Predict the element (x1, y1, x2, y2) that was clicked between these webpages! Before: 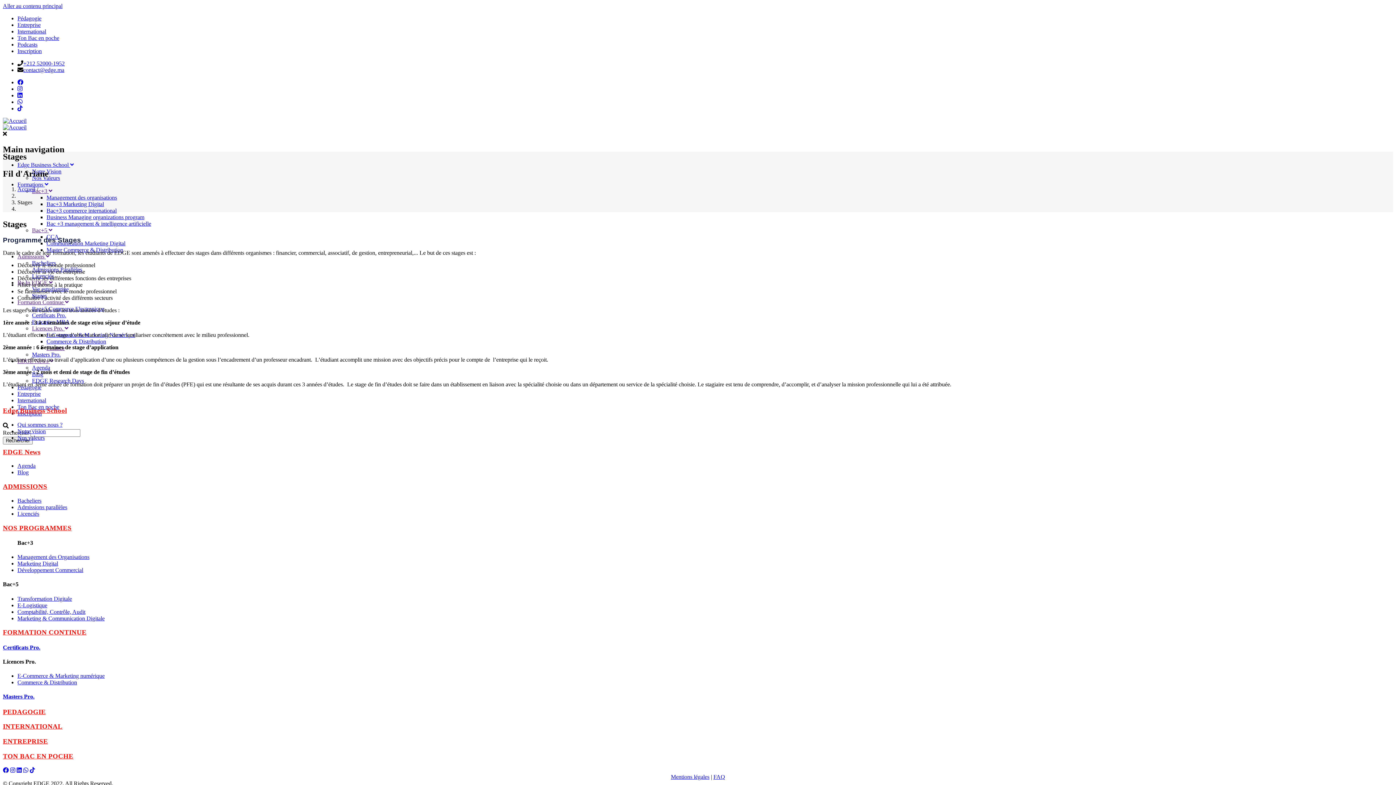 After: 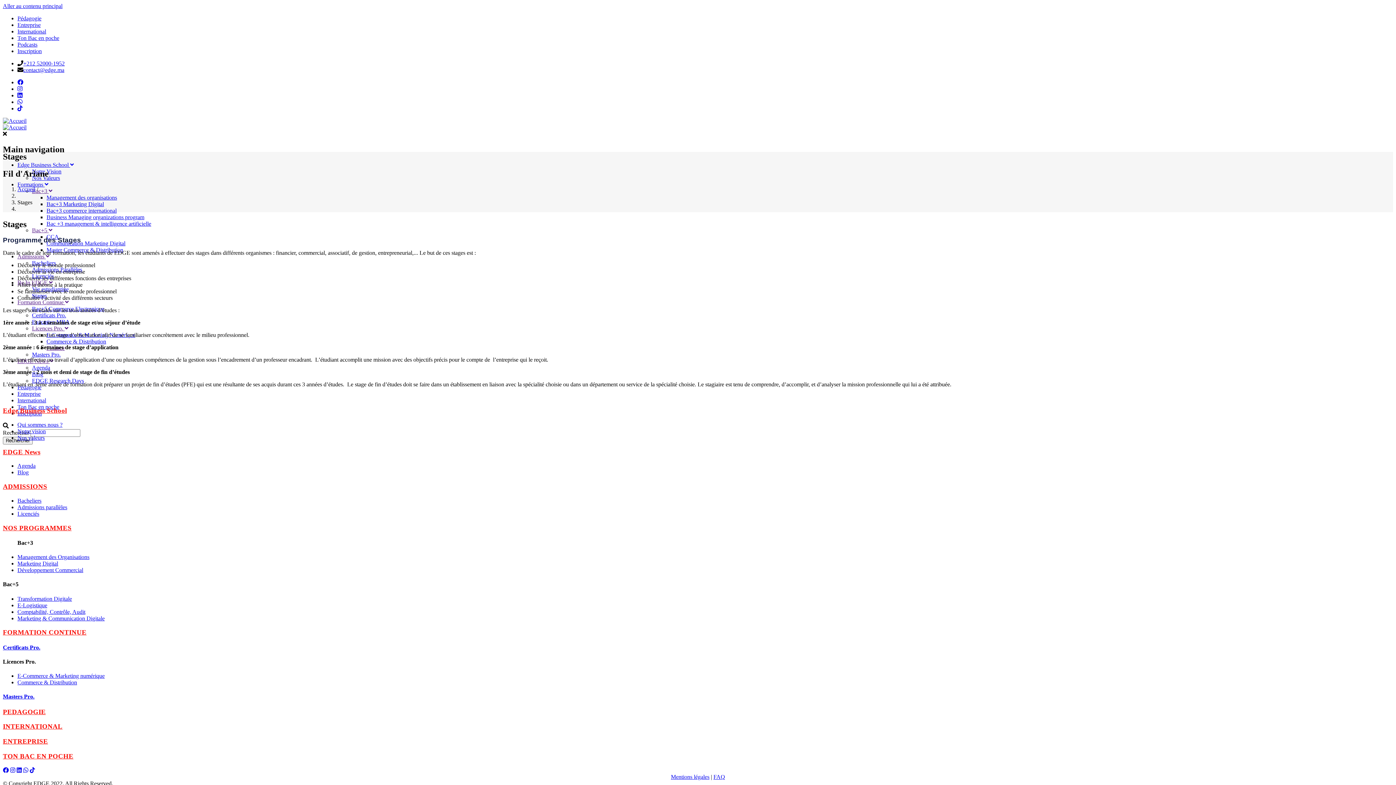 Action: bbox: (17, 98, 22, 105)